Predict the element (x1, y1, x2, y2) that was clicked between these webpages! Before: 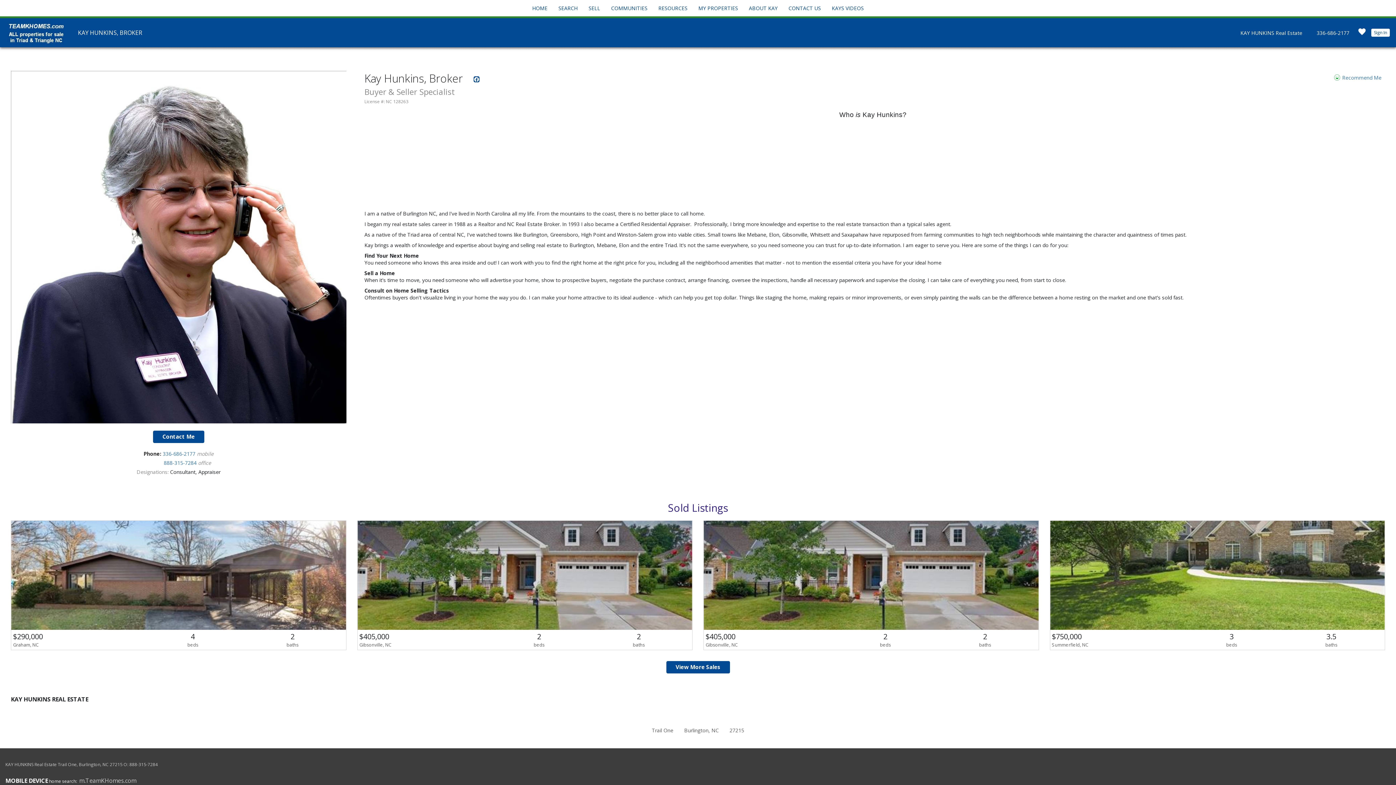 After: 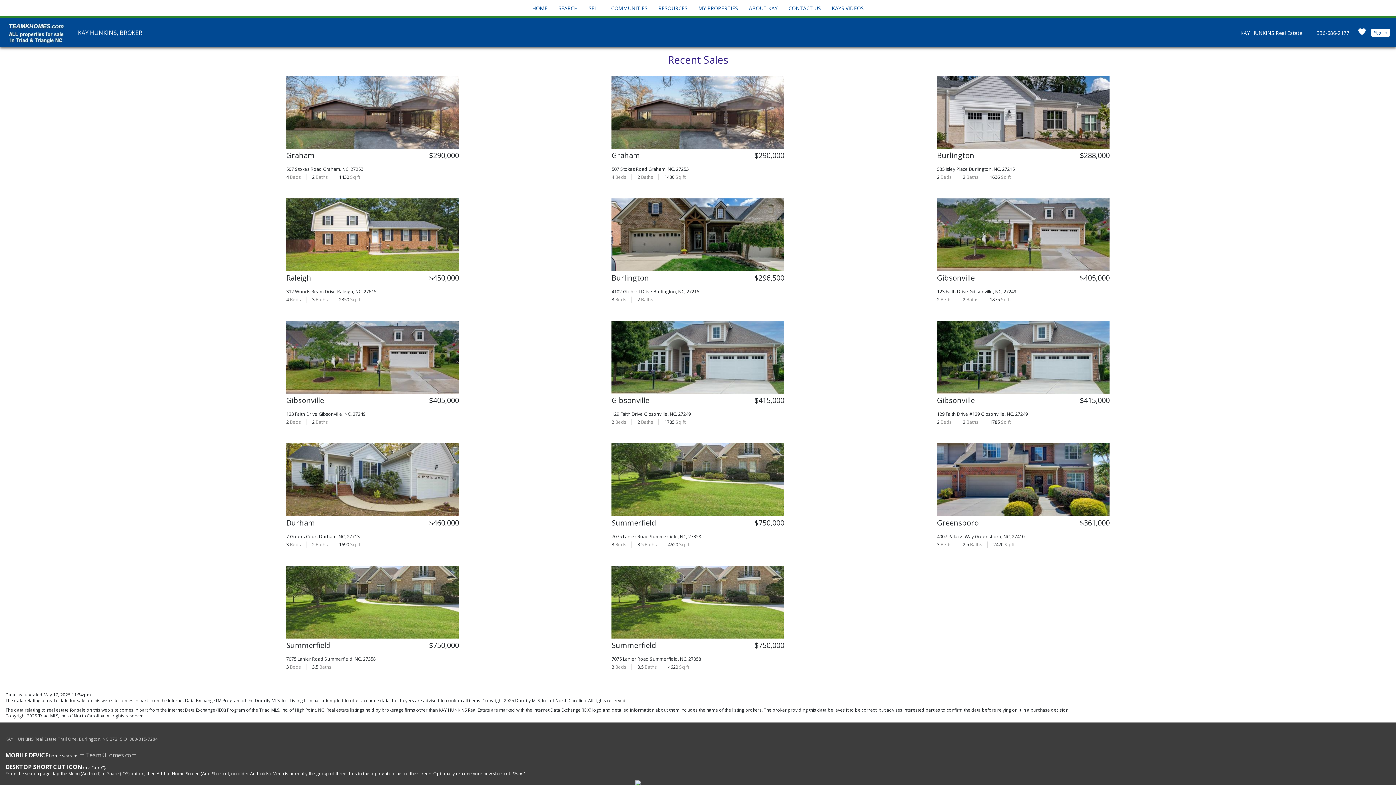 Action: bbox: (666, 661, 730, 673) label: View More Sales